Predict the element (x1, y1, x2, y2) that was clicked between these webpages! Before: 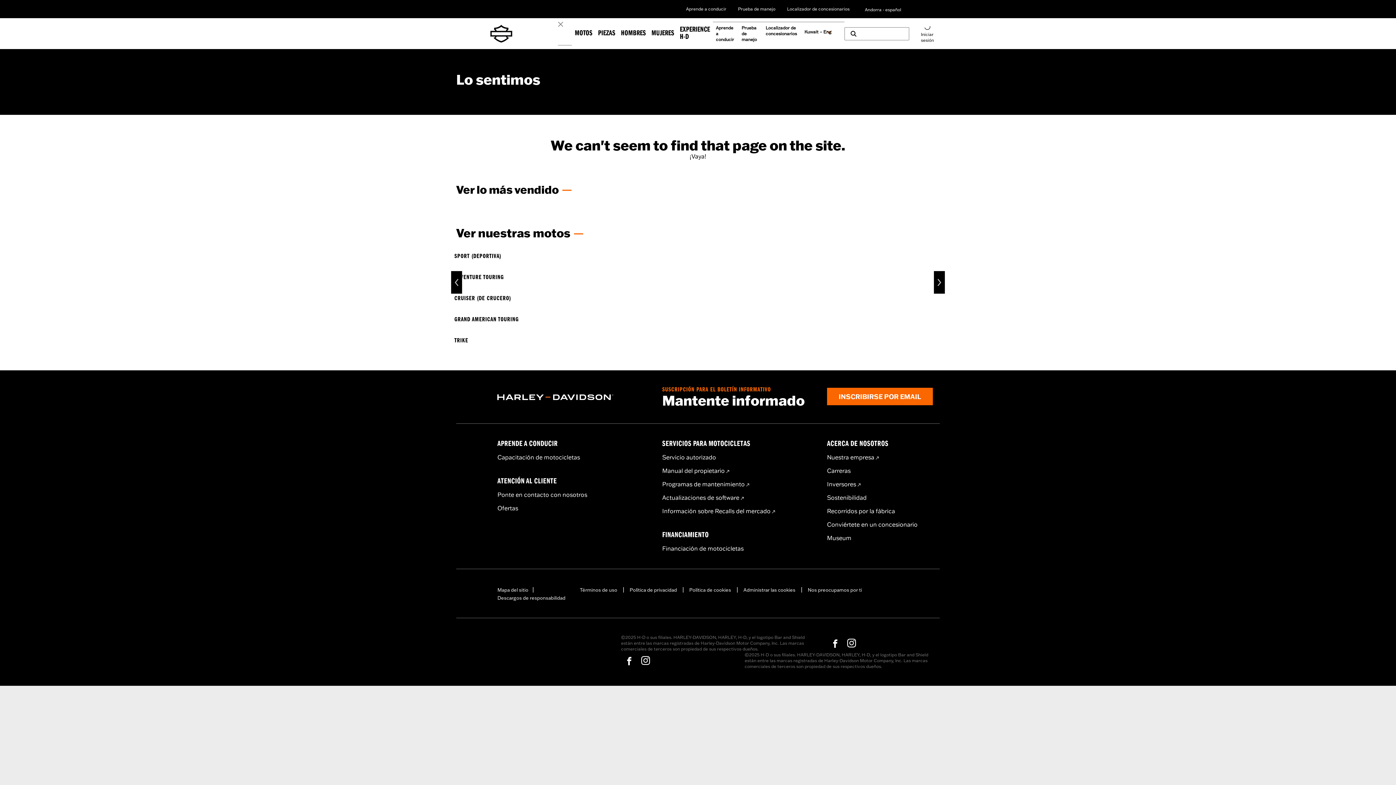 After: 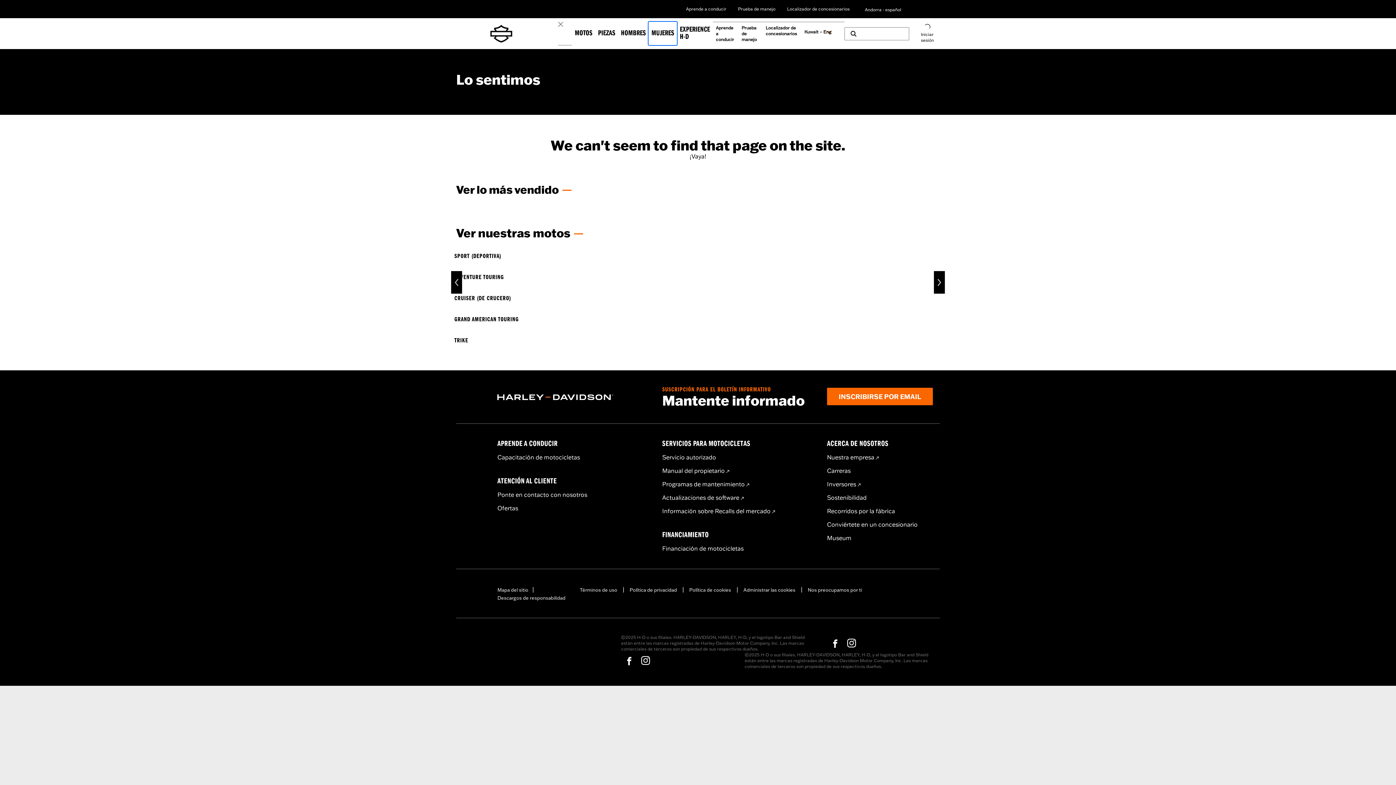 Action: label: Mujeres bbox: (648, 21, 677, 45)